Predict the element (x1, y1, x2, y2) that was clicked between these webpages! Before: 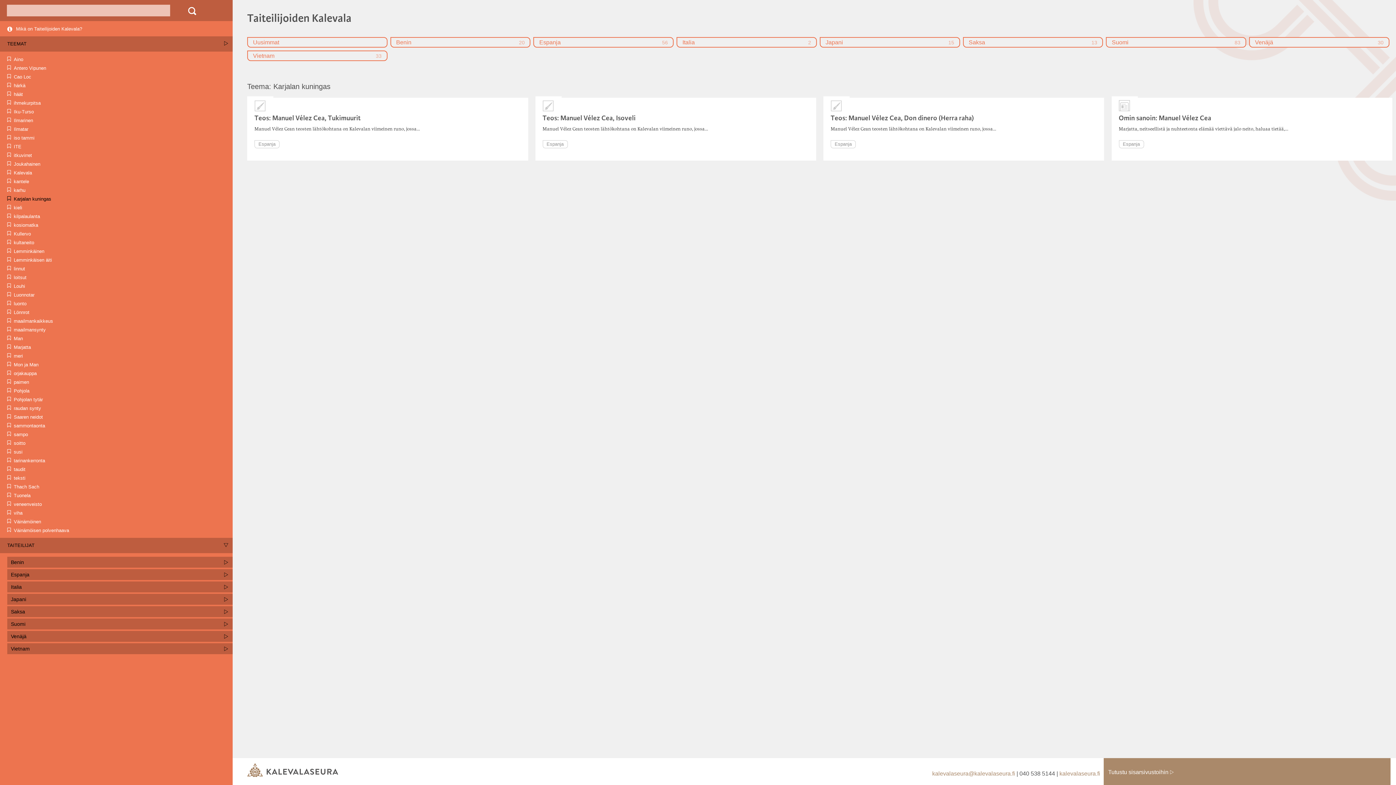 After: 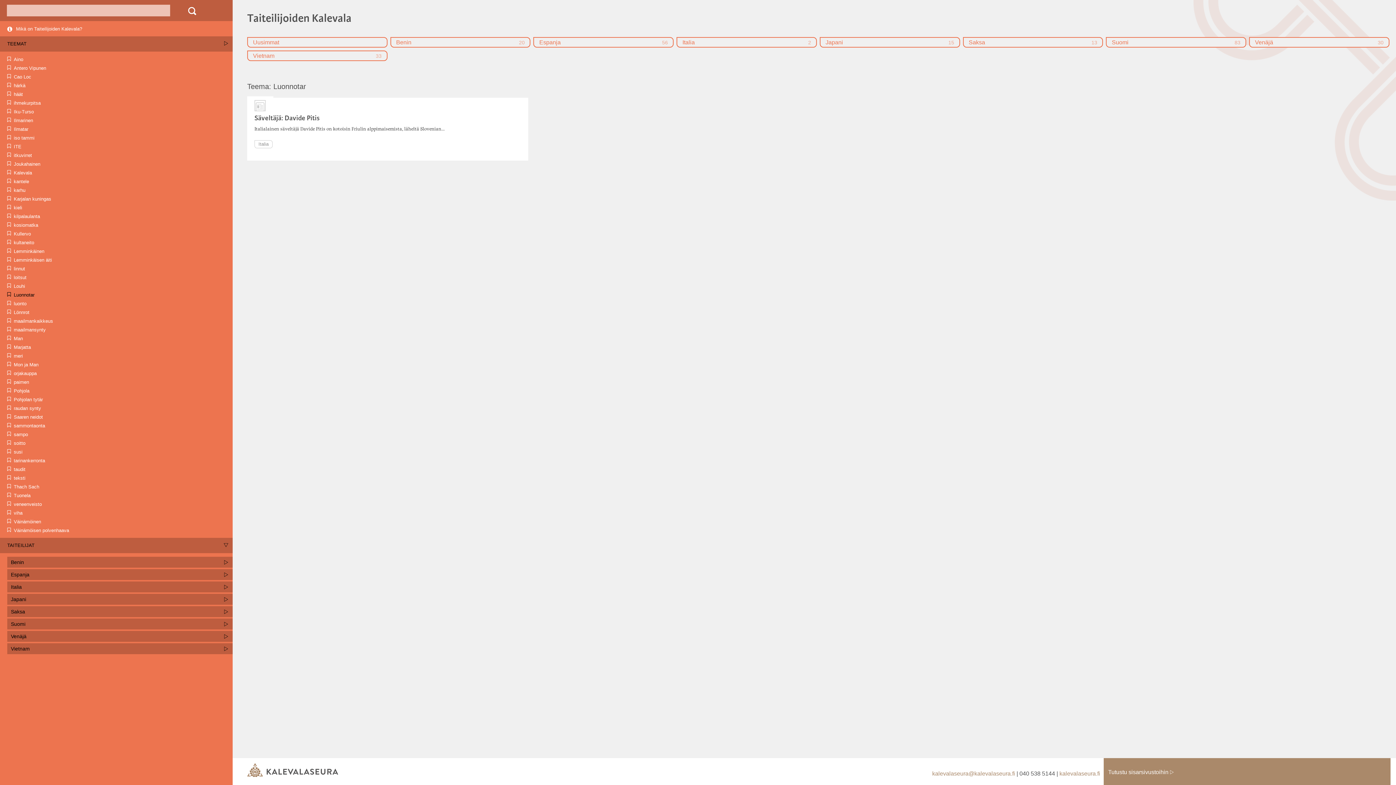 Action: label: Luonnotar bbox: (7, 291, 232, 298)